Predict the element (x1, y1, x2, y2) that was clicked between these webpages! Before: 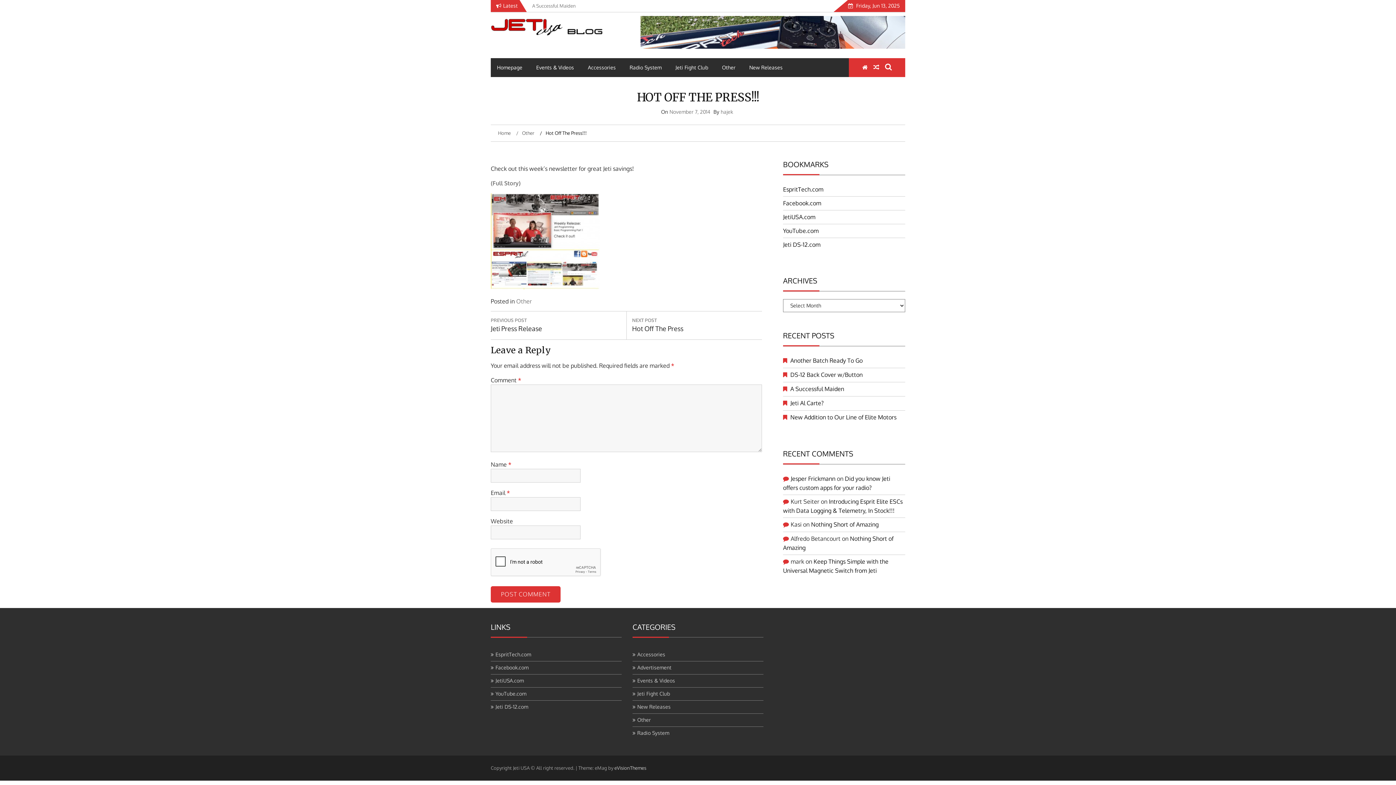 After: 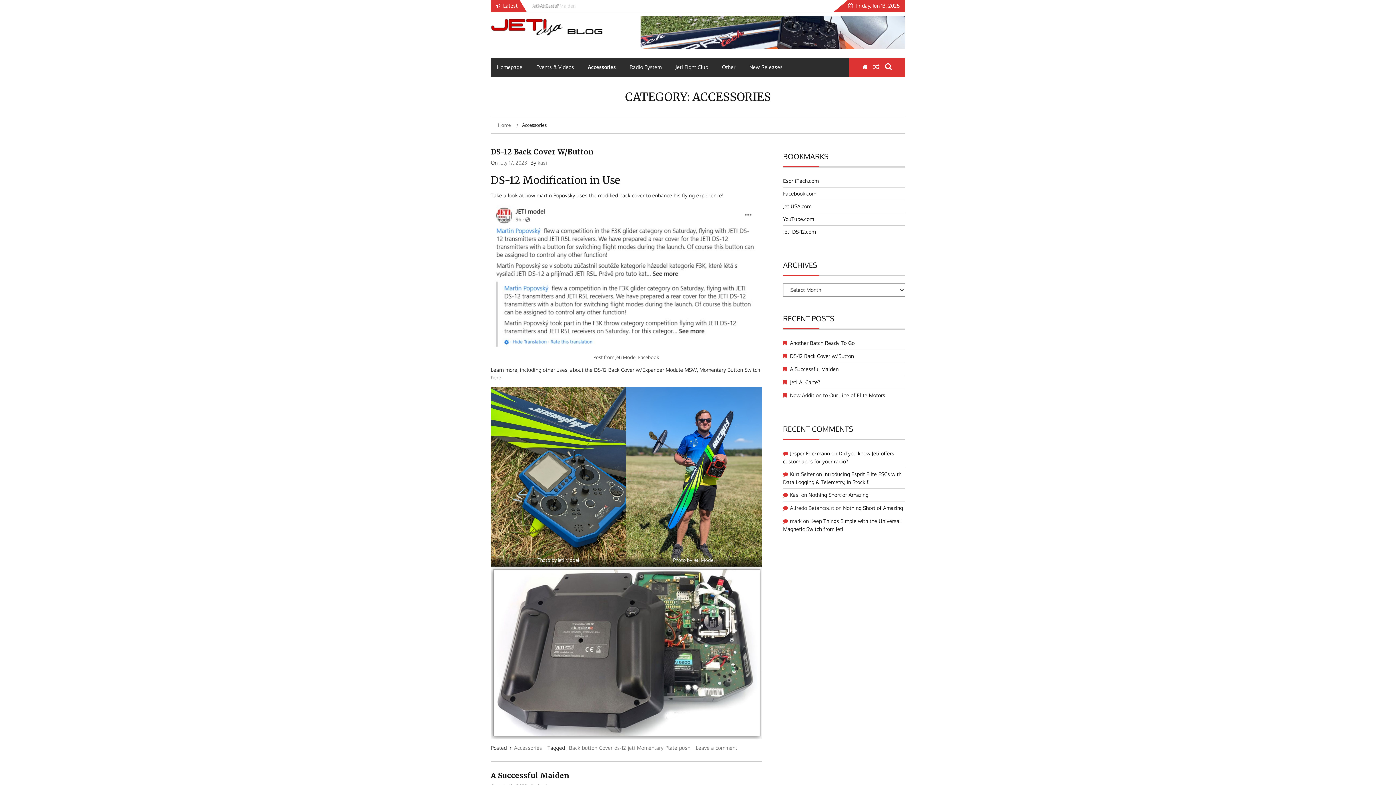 Action: bbox: (632, 651, 665, 657) label: Accessories